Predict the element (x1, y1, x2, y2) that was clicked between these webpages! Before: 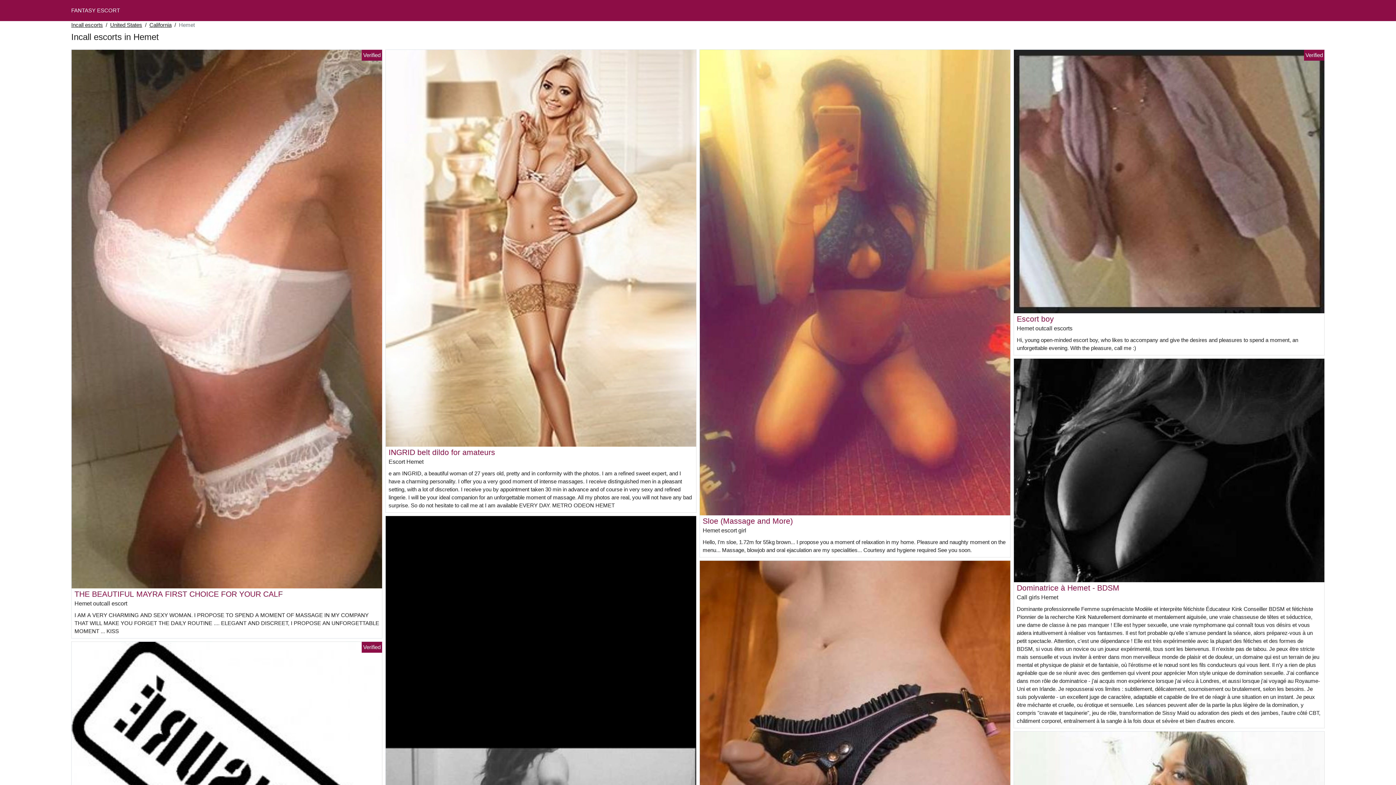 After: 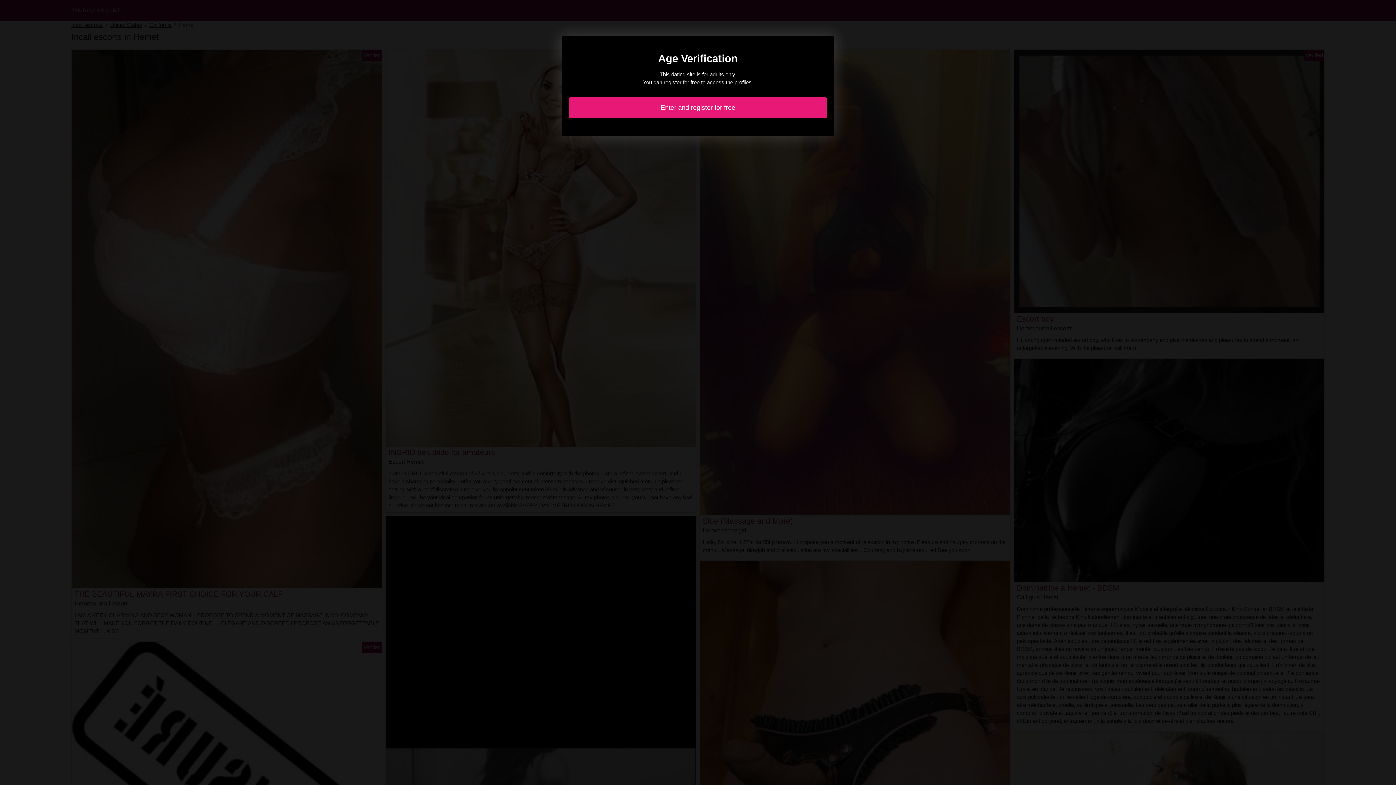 Action: bbox: (1017, 314, 1054, 323) label: Escort boy